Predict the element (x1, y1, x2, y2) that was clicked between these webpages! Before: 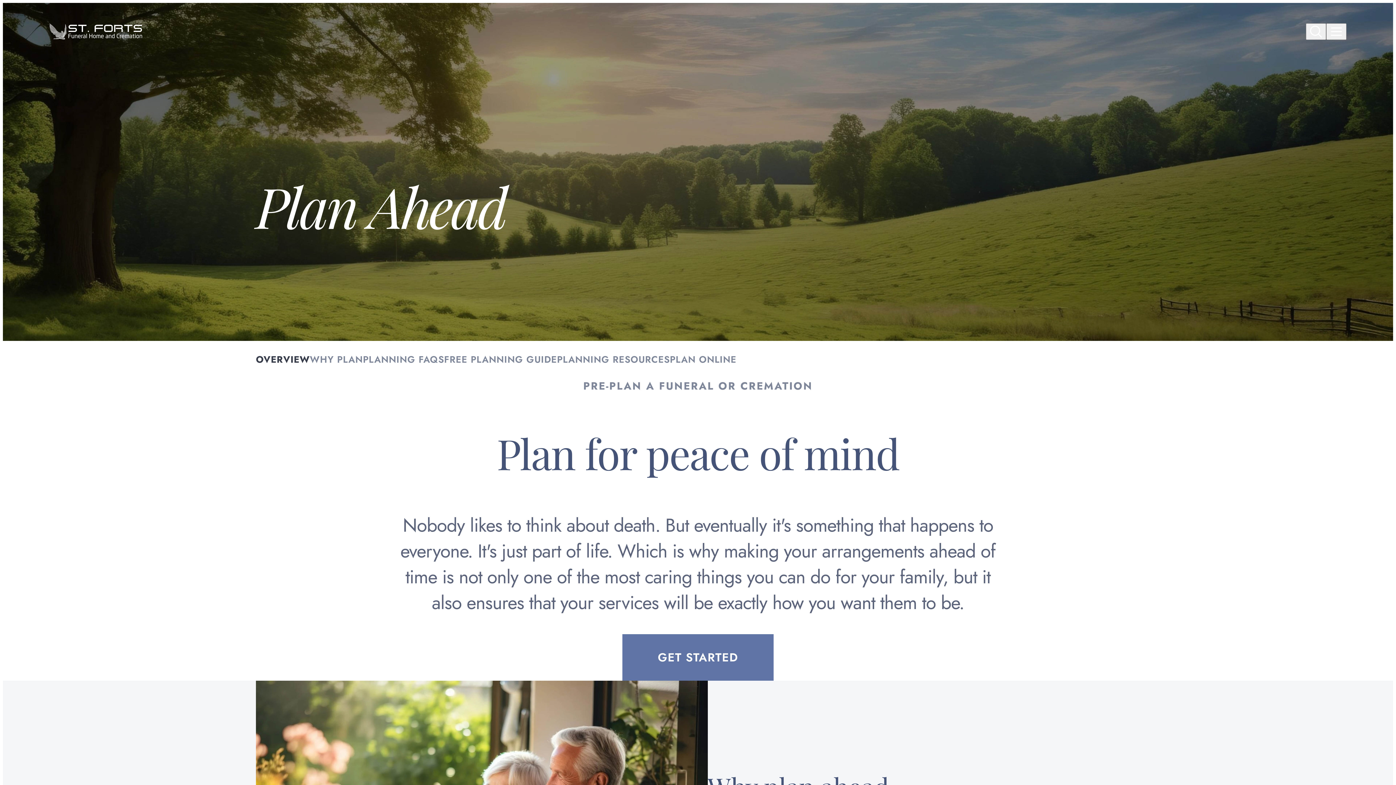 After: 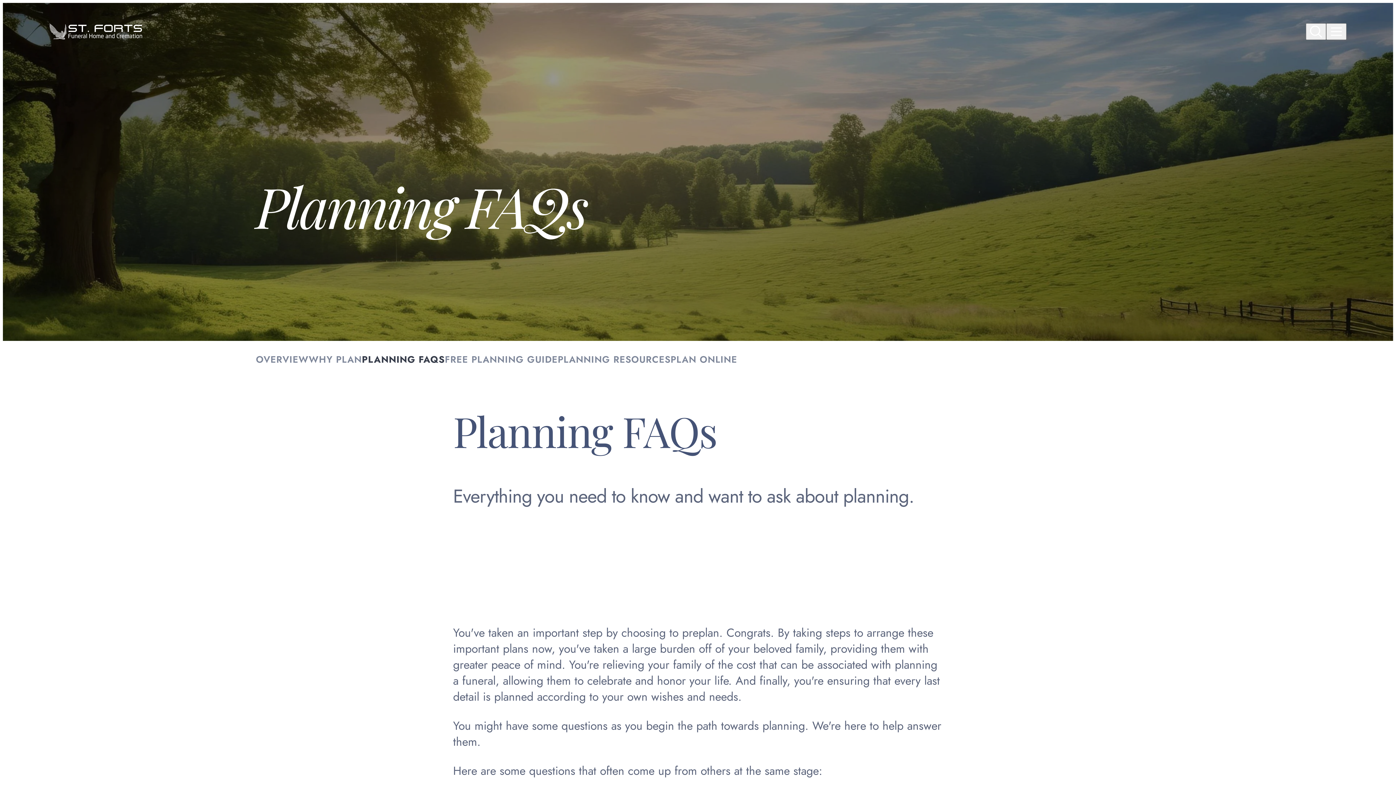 Action: bbox: (363, 341, 444, 378) label: PLANNING FAQS